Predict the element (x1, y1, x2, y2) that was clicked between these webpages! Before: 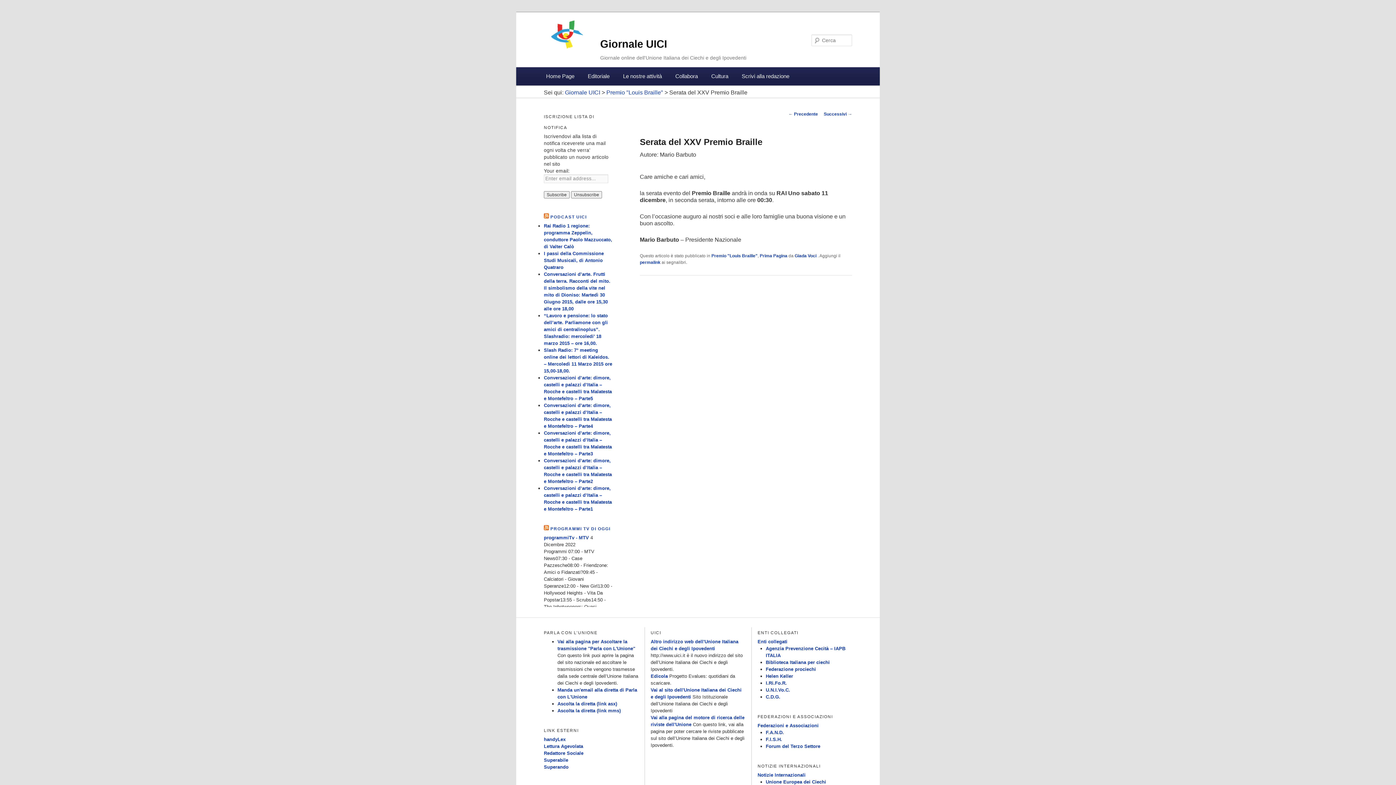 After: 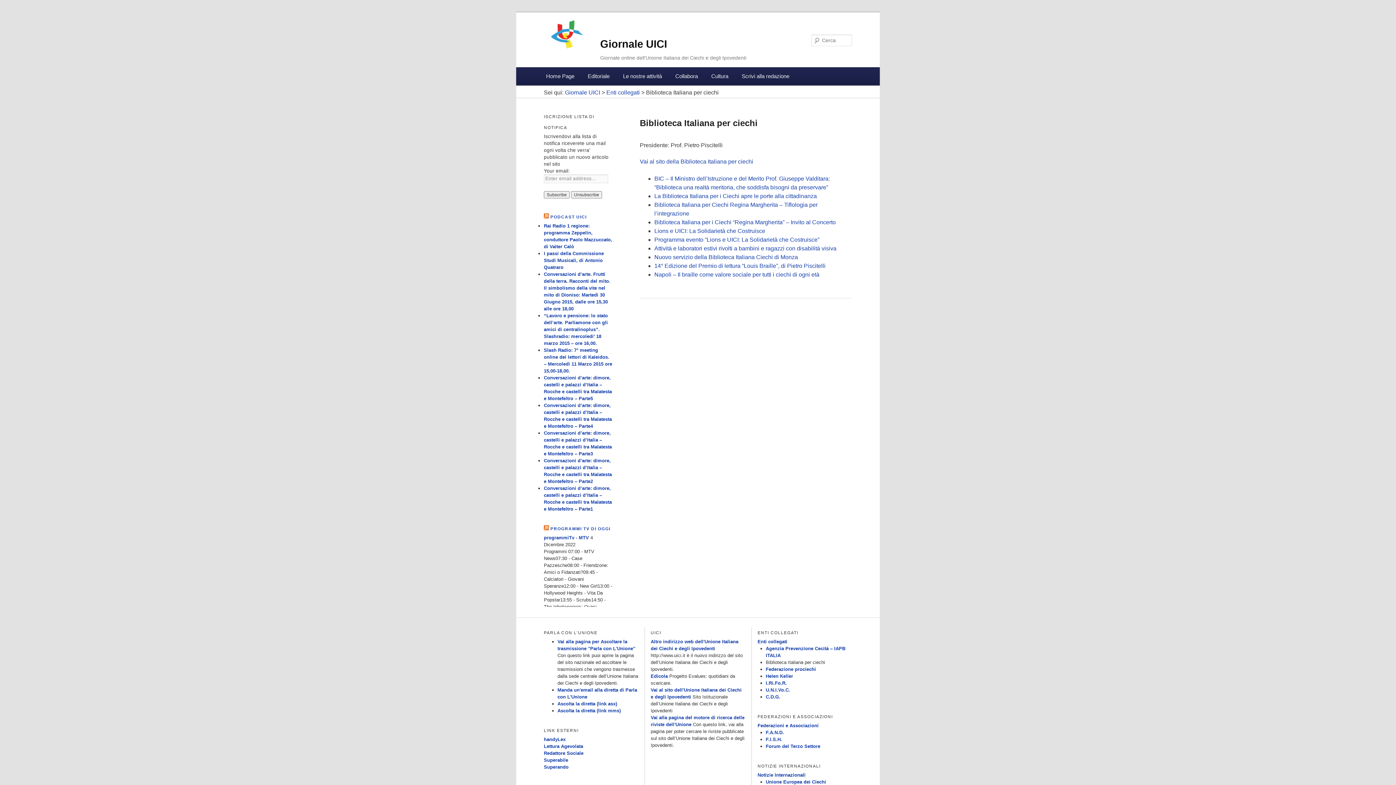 Action: bbox: (766, 660, 830, 665) label: Biblioteca Italiana per ciechi